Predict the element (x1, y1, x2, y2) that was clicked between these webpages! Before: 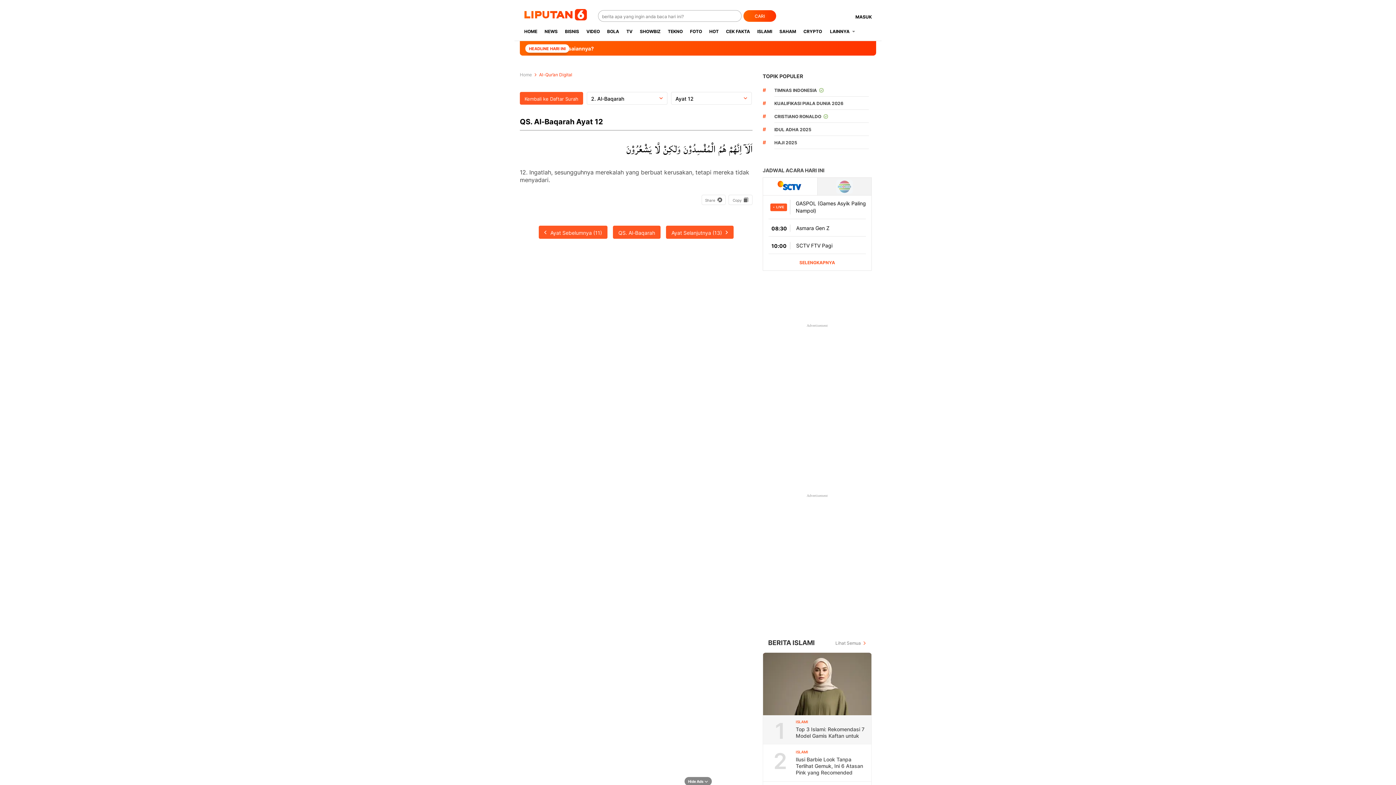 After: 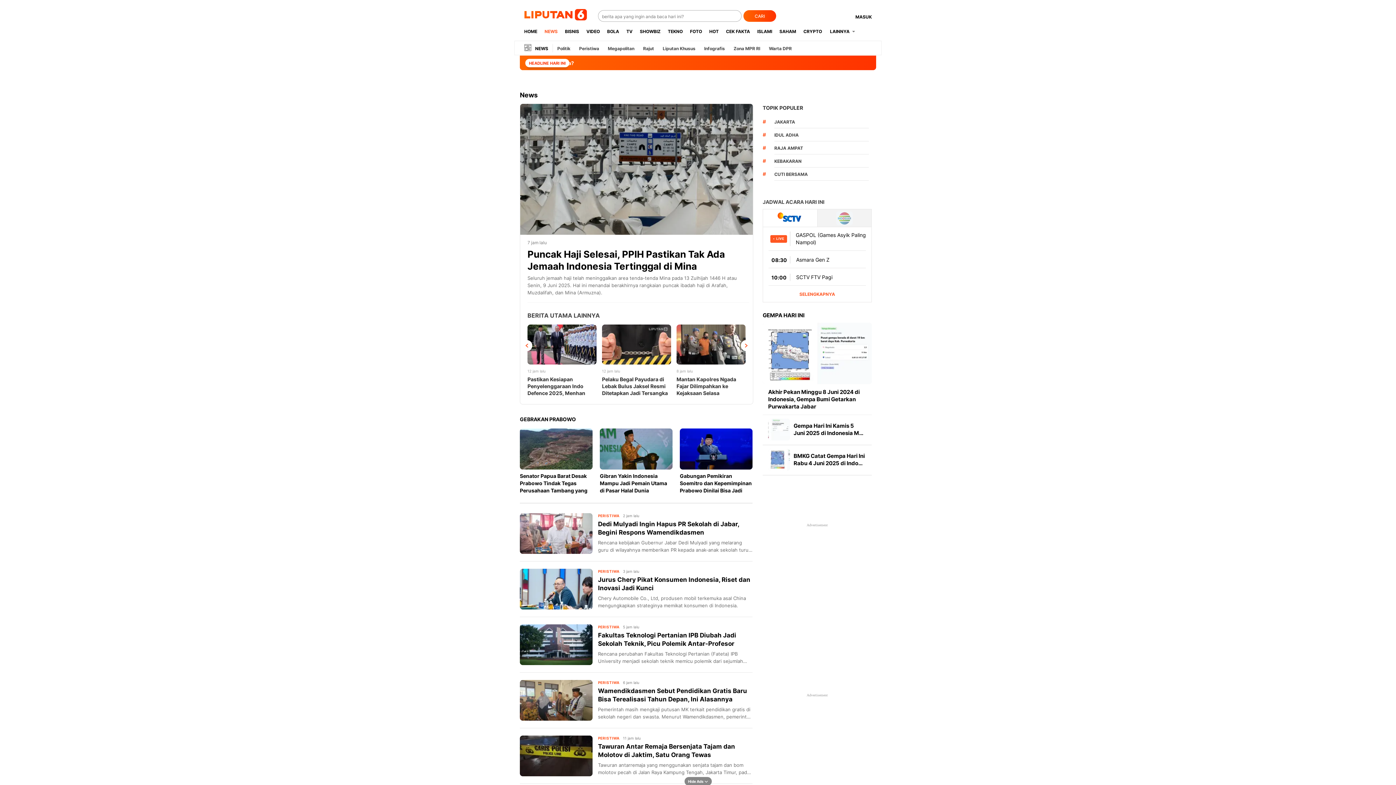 Action: bbox: (541, 22, 561, 40) label: NEWS